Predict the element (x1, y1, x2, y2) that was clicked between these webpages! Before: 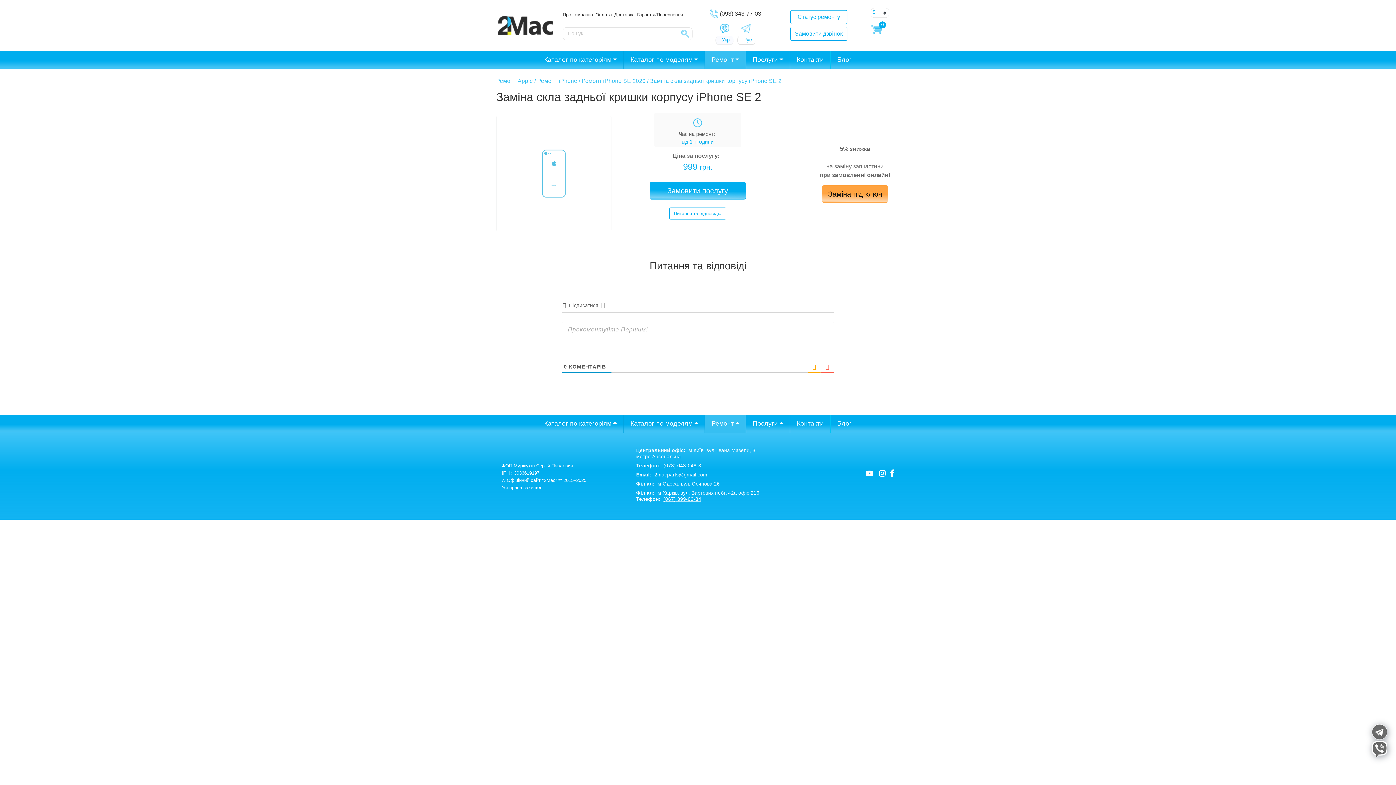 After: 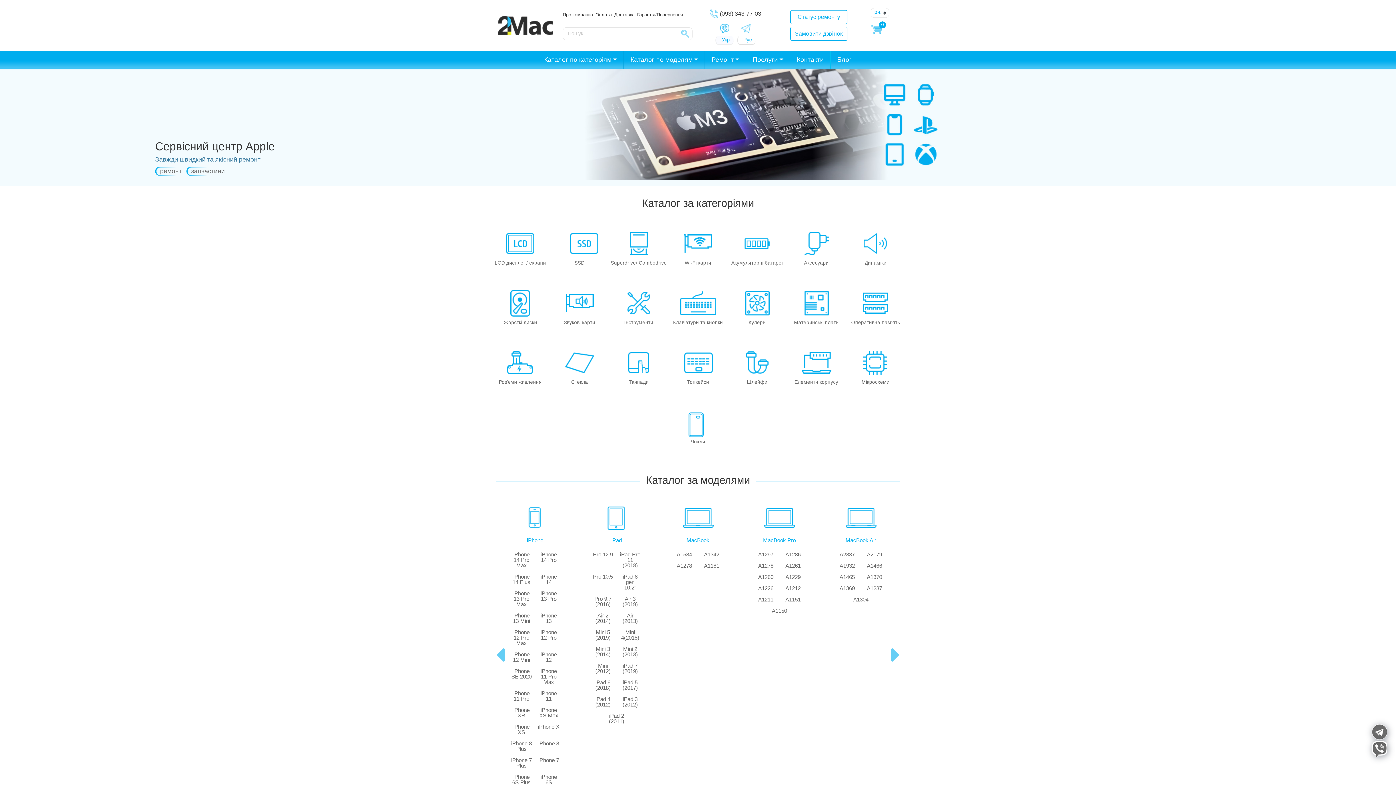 Action: bbox: (497, 21, 553, 28)